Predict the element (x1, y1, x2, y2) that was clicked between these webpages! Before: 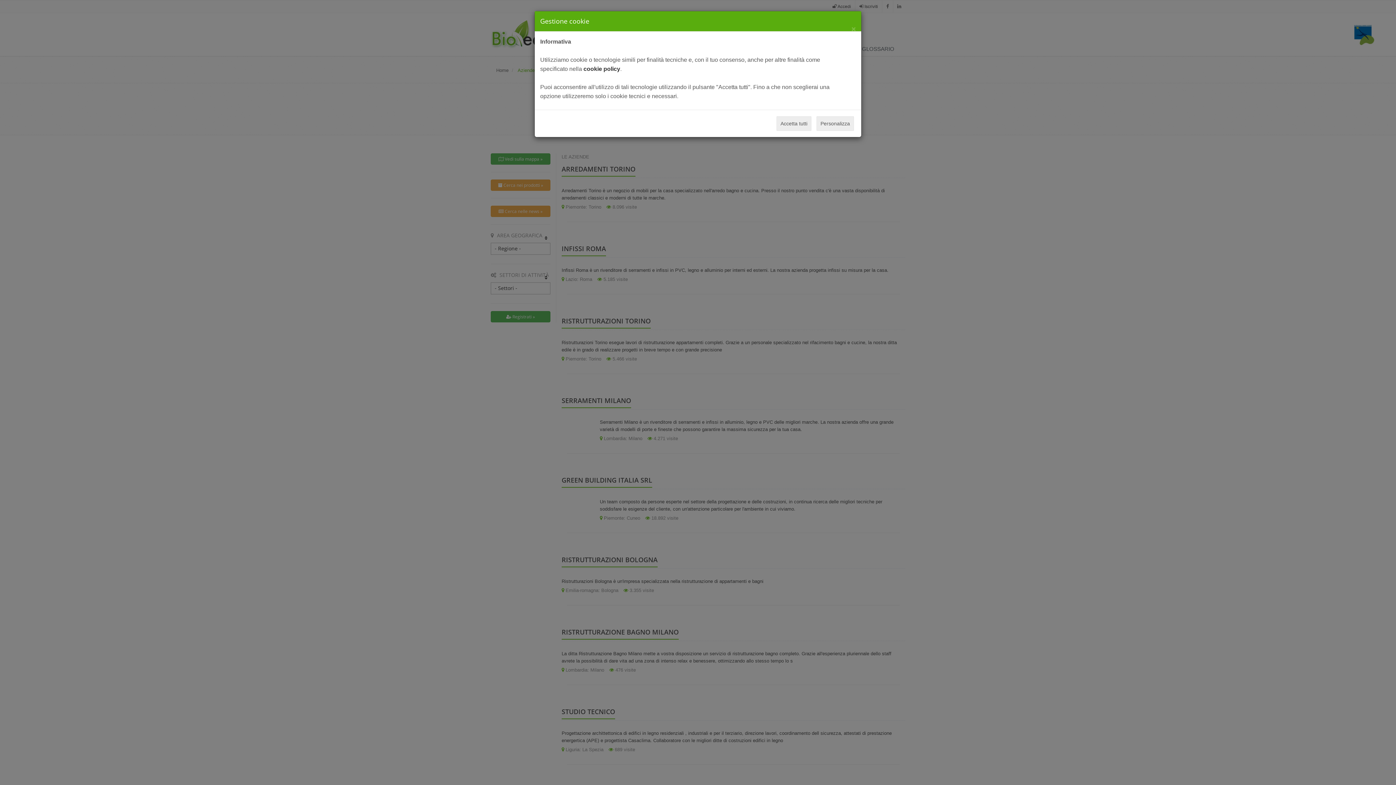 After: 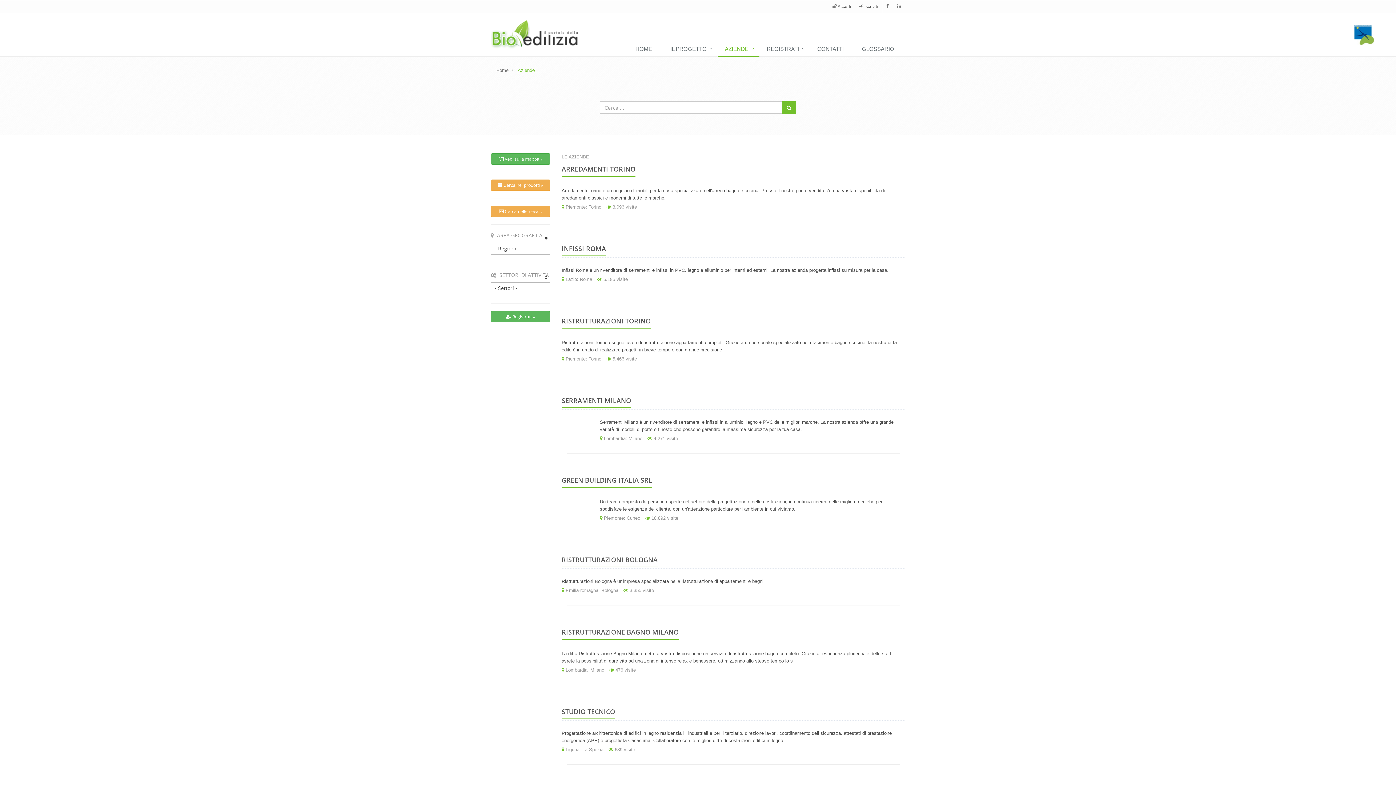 Action: bbox: (776, 116, 811, 130) label: Accetta tutti